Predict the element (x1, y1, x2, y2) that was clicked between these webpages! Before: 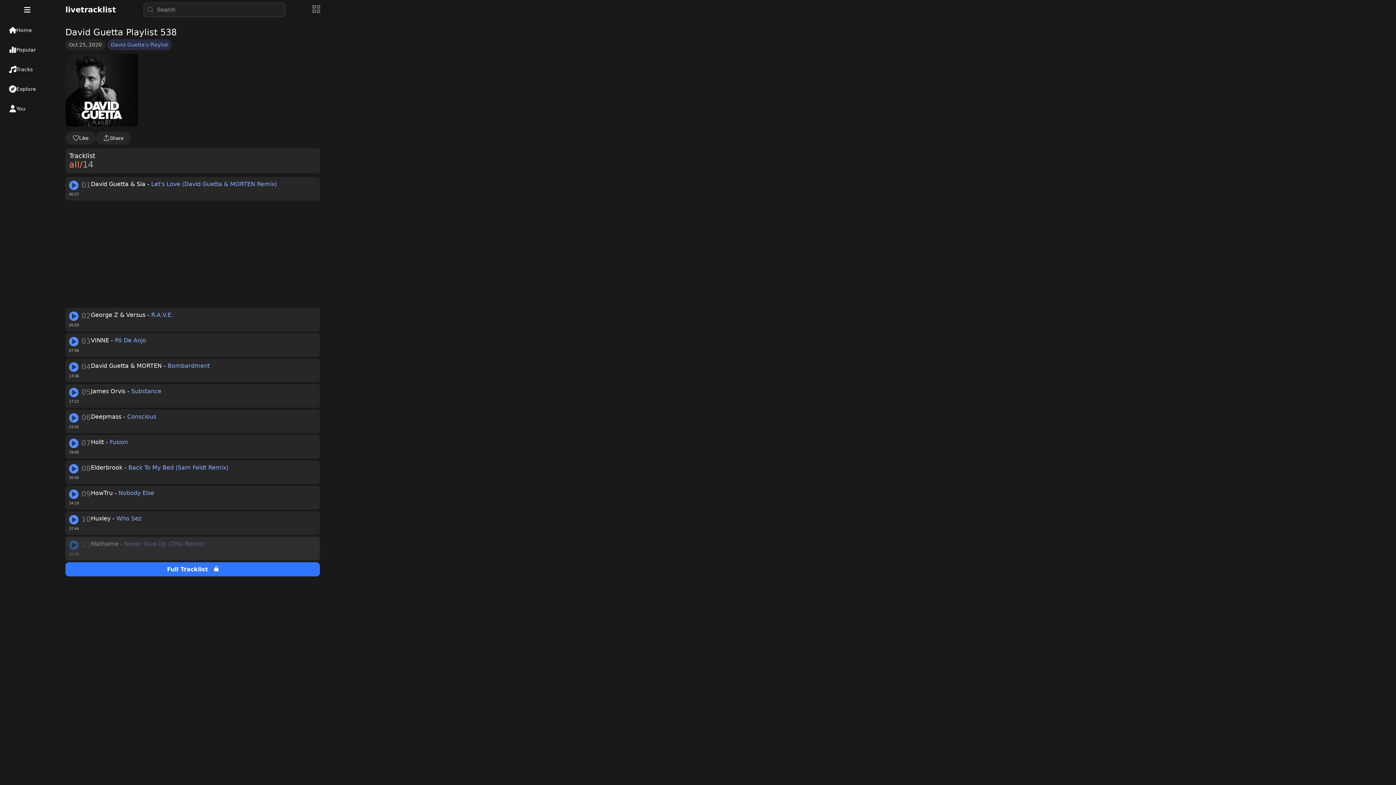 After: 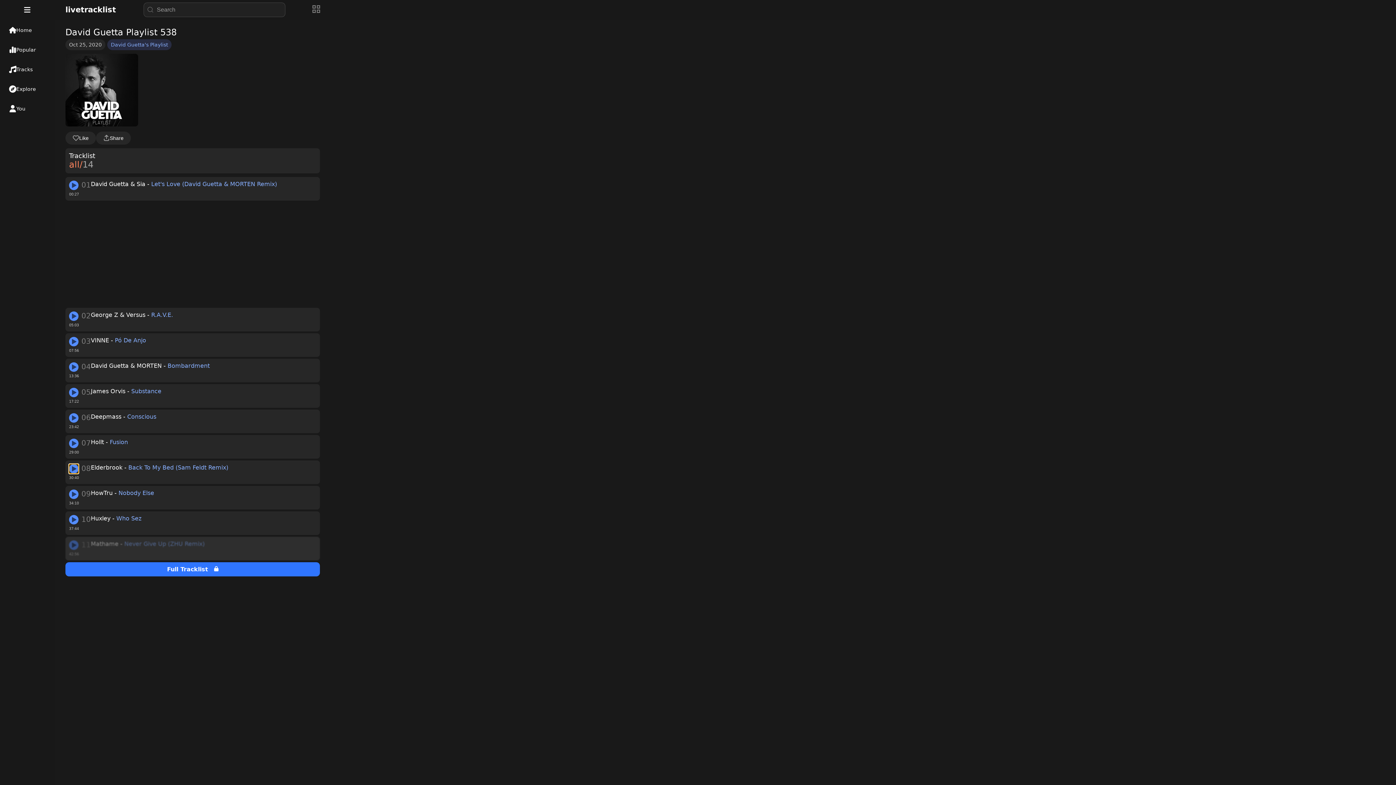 Action: label: play track bbox: (69, 464, 78, 473)